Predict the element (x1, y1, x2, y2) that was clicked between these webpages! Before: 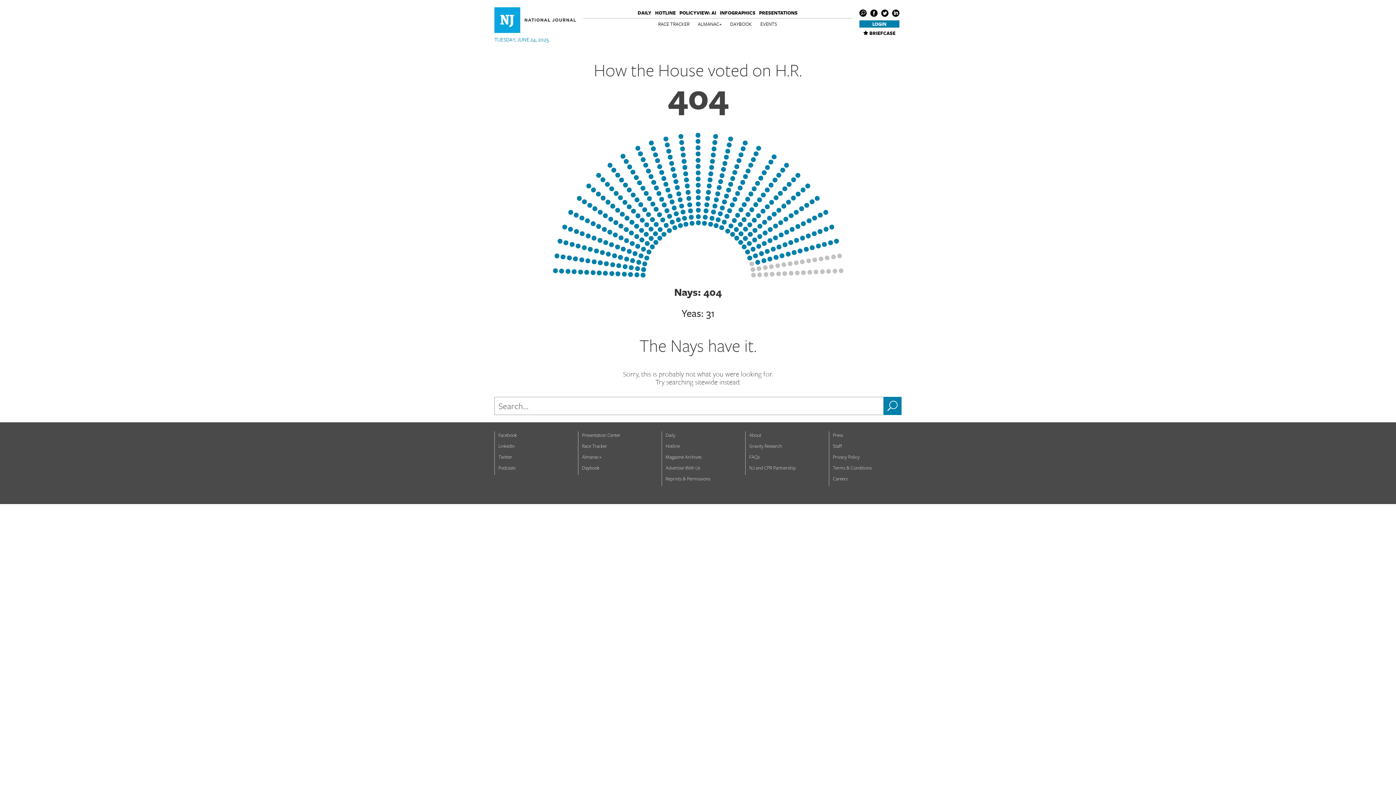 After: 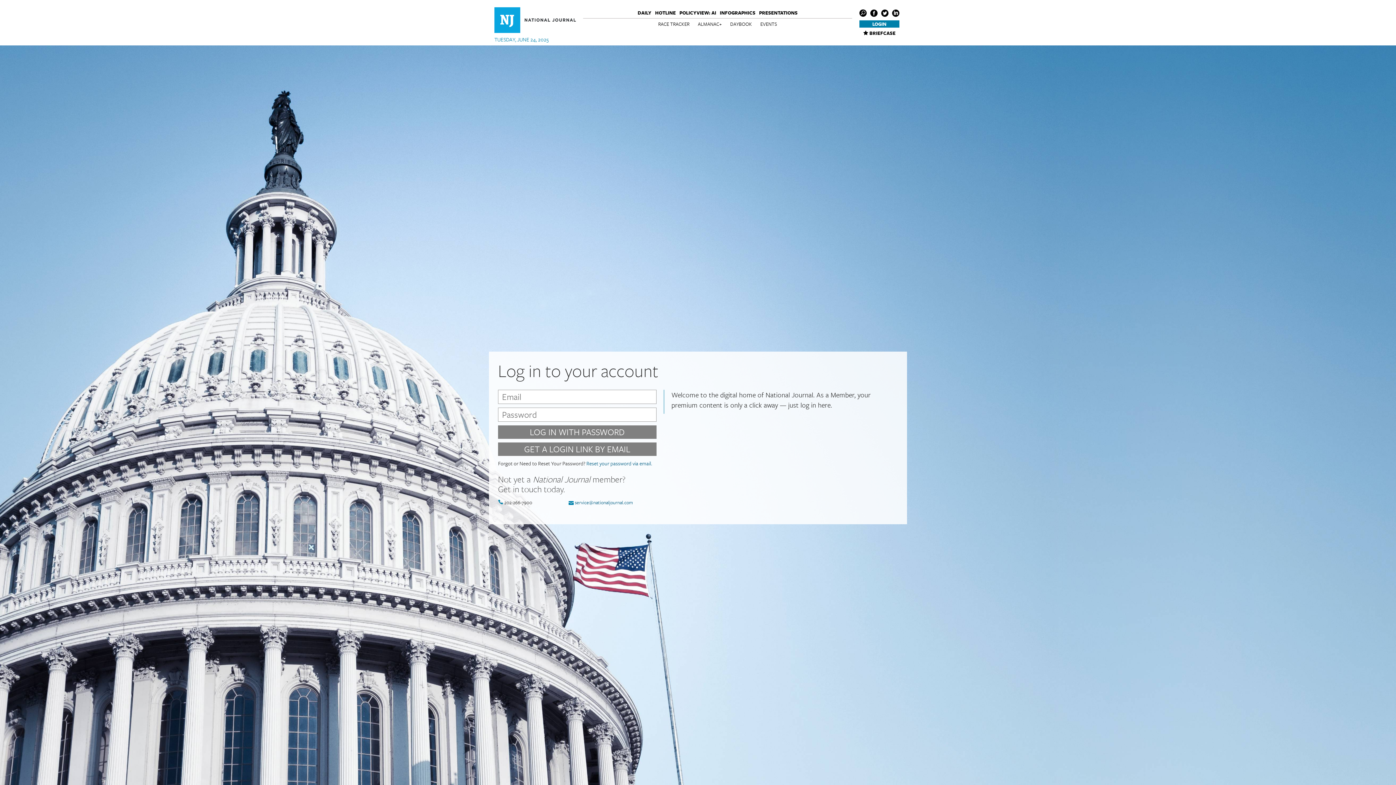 Action: label: Race Tracker bbox: (582, 442, 607, 449)